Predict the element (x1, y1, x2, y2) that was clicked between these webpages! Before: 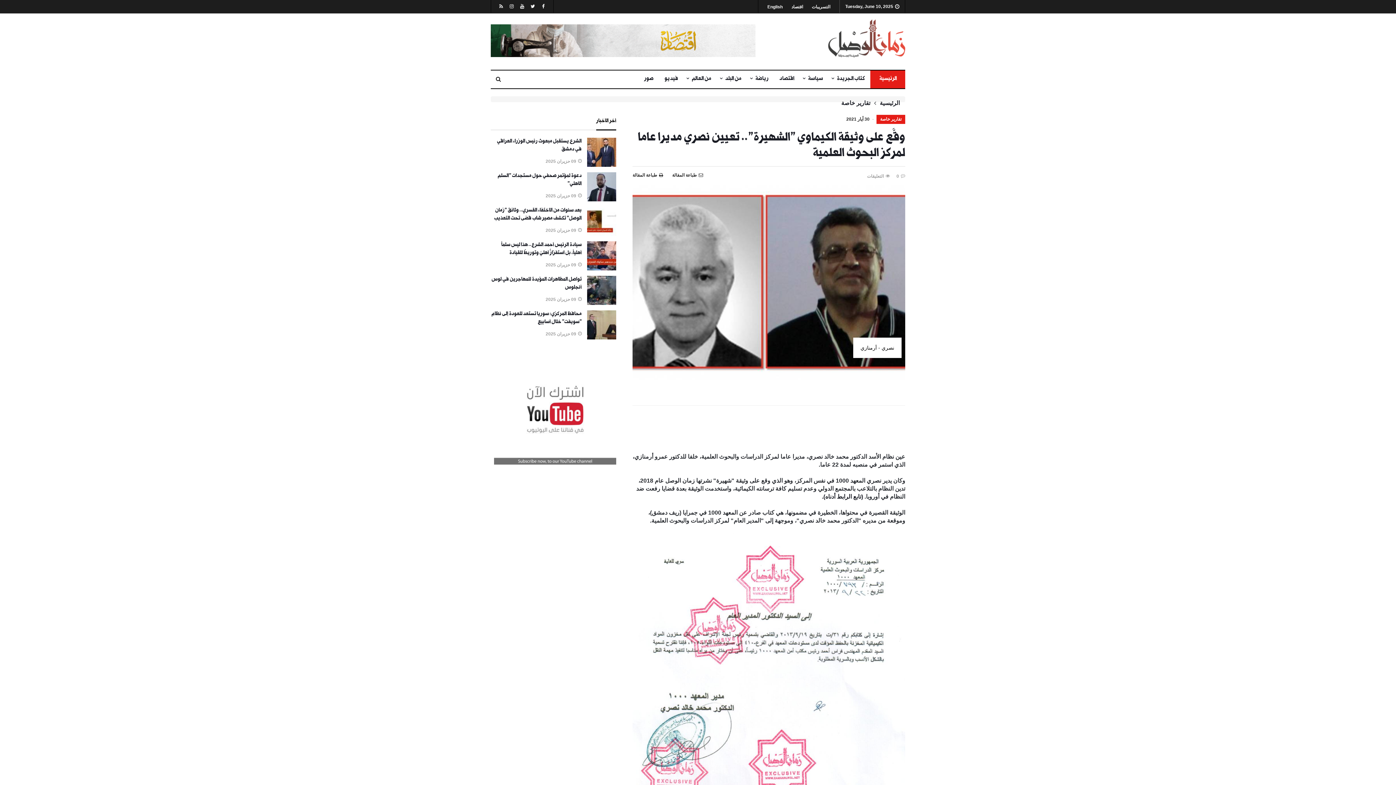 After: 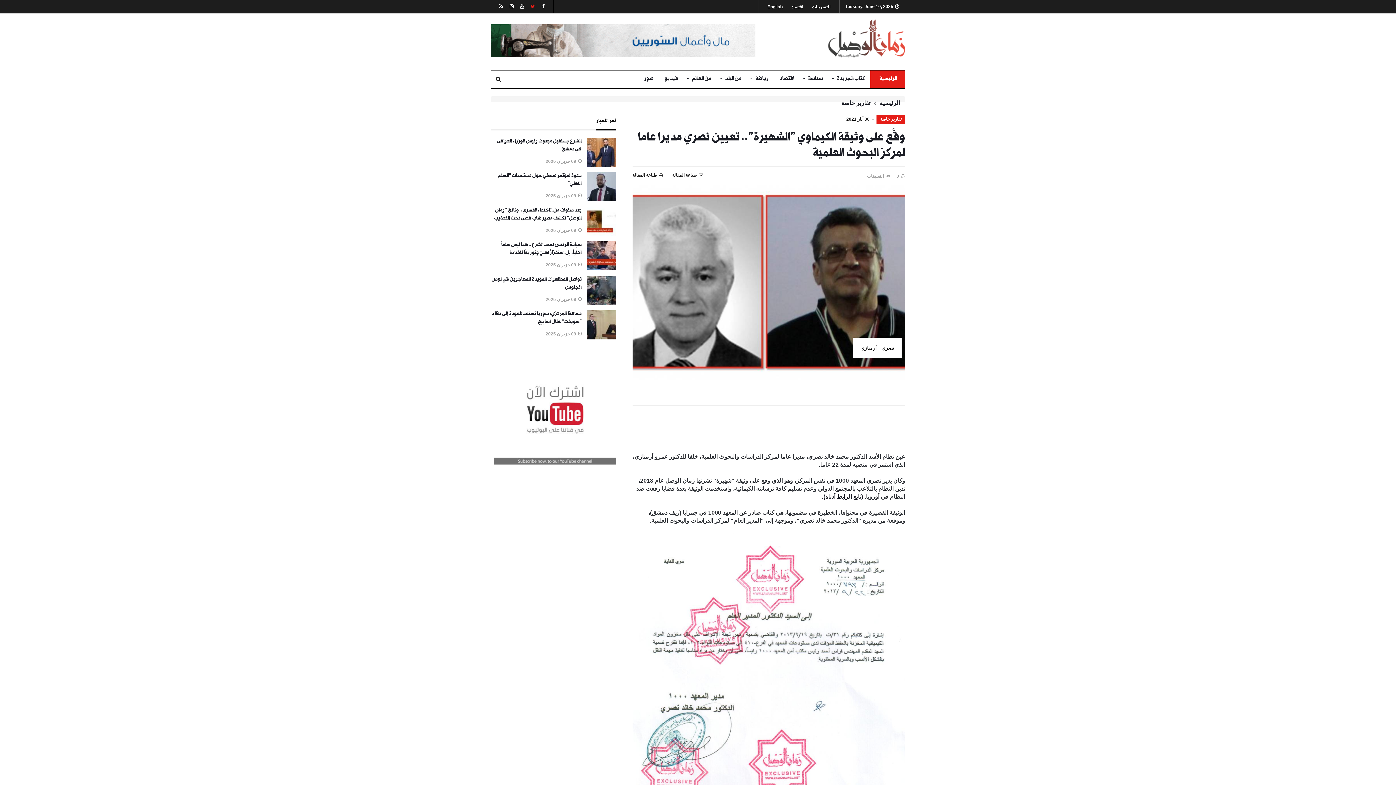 Action: bbox: (530, 3, 535, 9)